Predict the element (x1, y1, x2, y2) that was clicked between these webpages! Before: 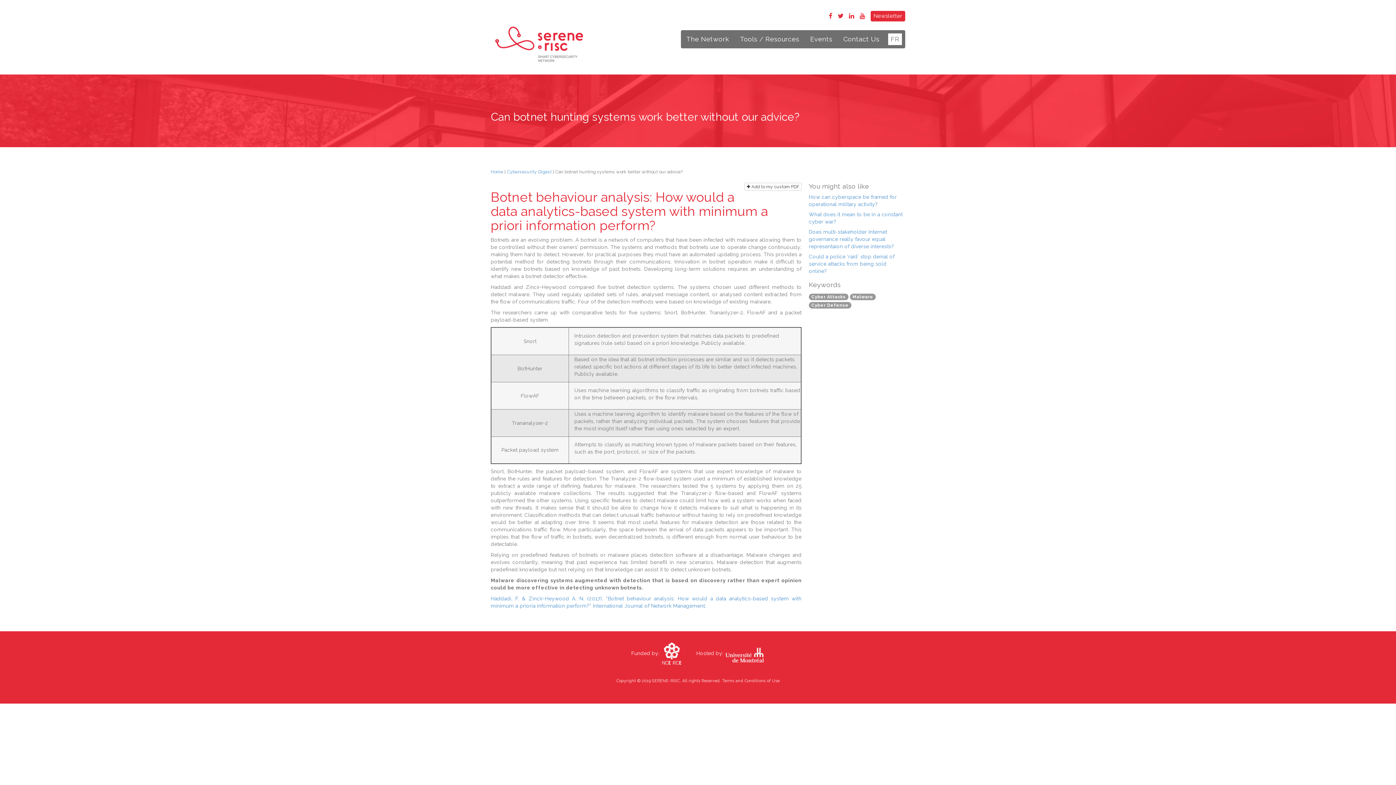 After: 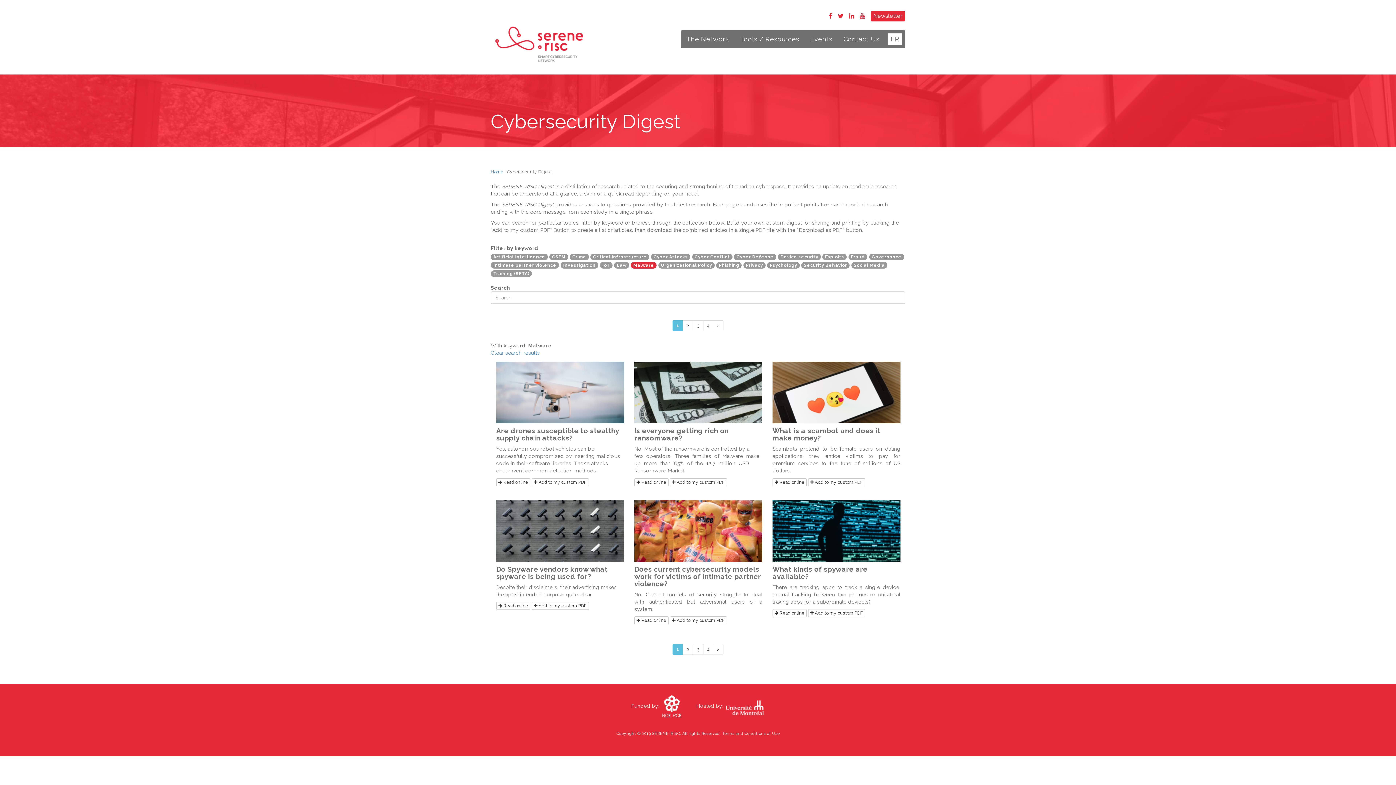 Action: label: Malware bbox: (850, 293, 876, 300)